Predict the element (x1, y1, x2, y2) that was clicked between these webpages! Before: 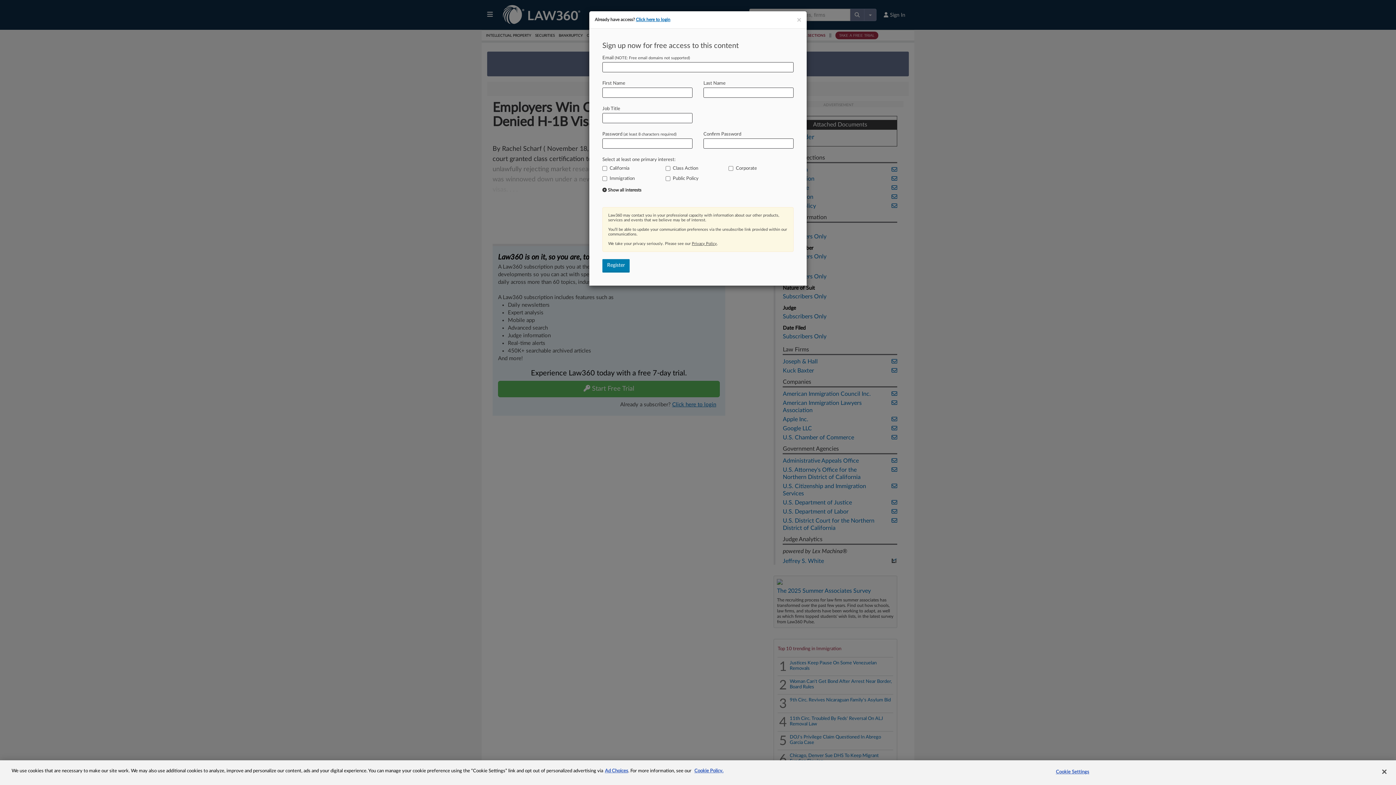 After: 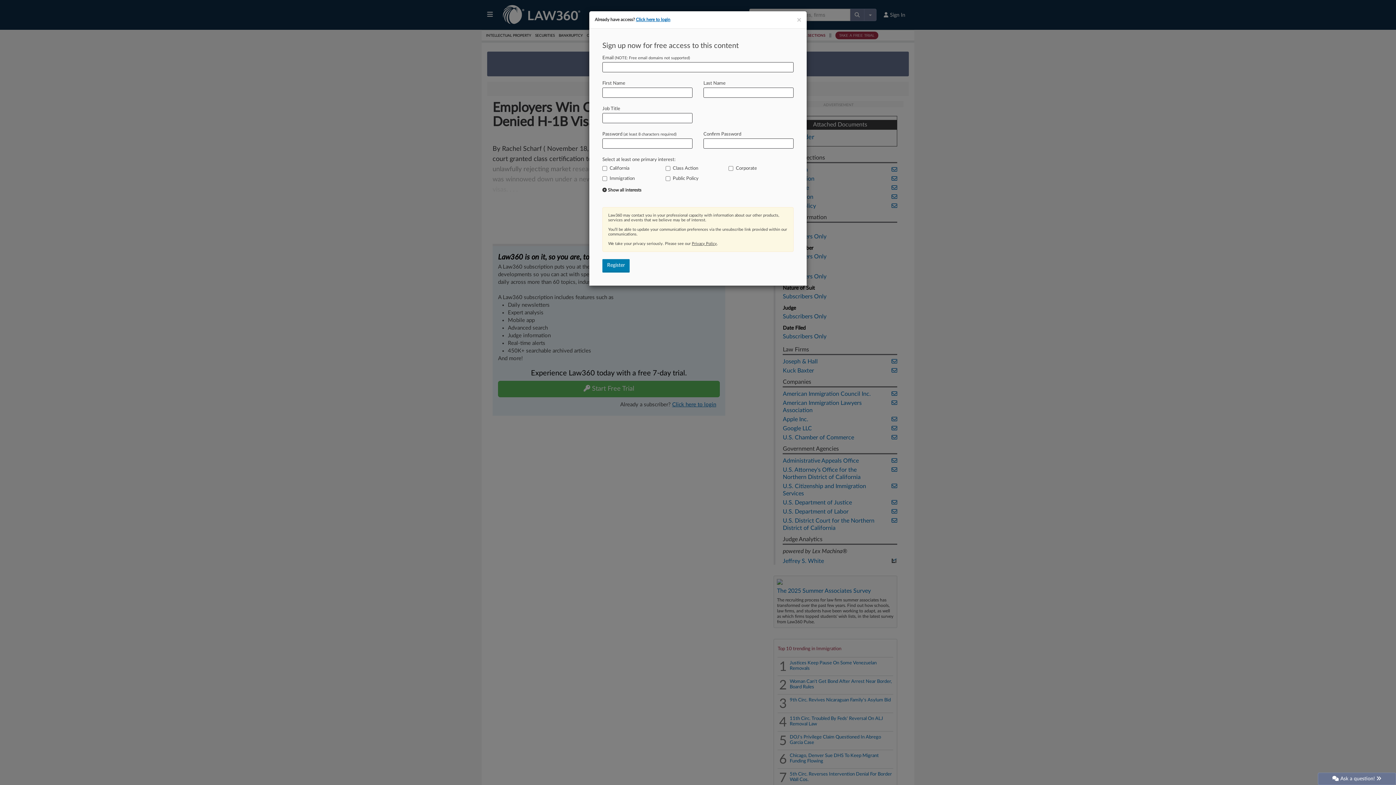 Action: label: Privacy Policy bbox: (692, 241, 717, 245)